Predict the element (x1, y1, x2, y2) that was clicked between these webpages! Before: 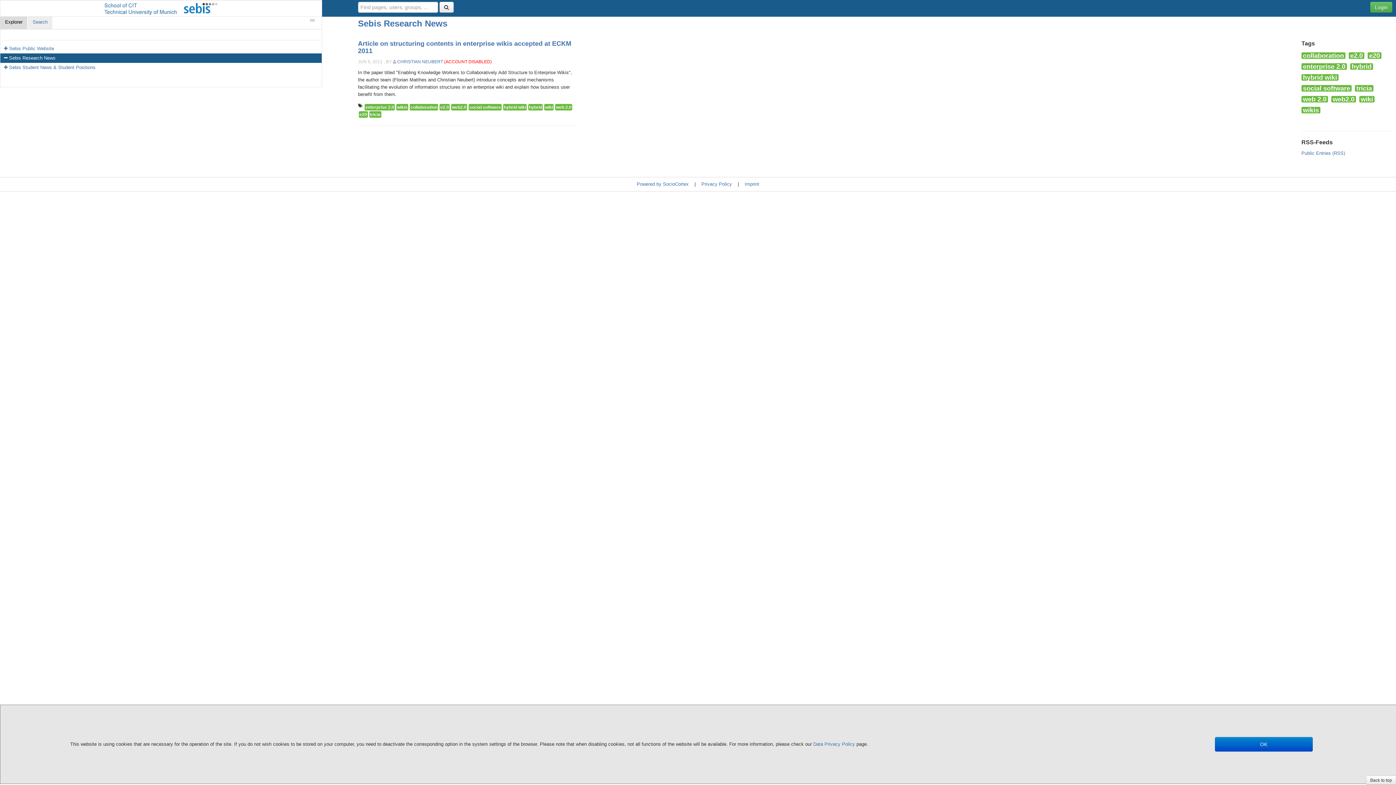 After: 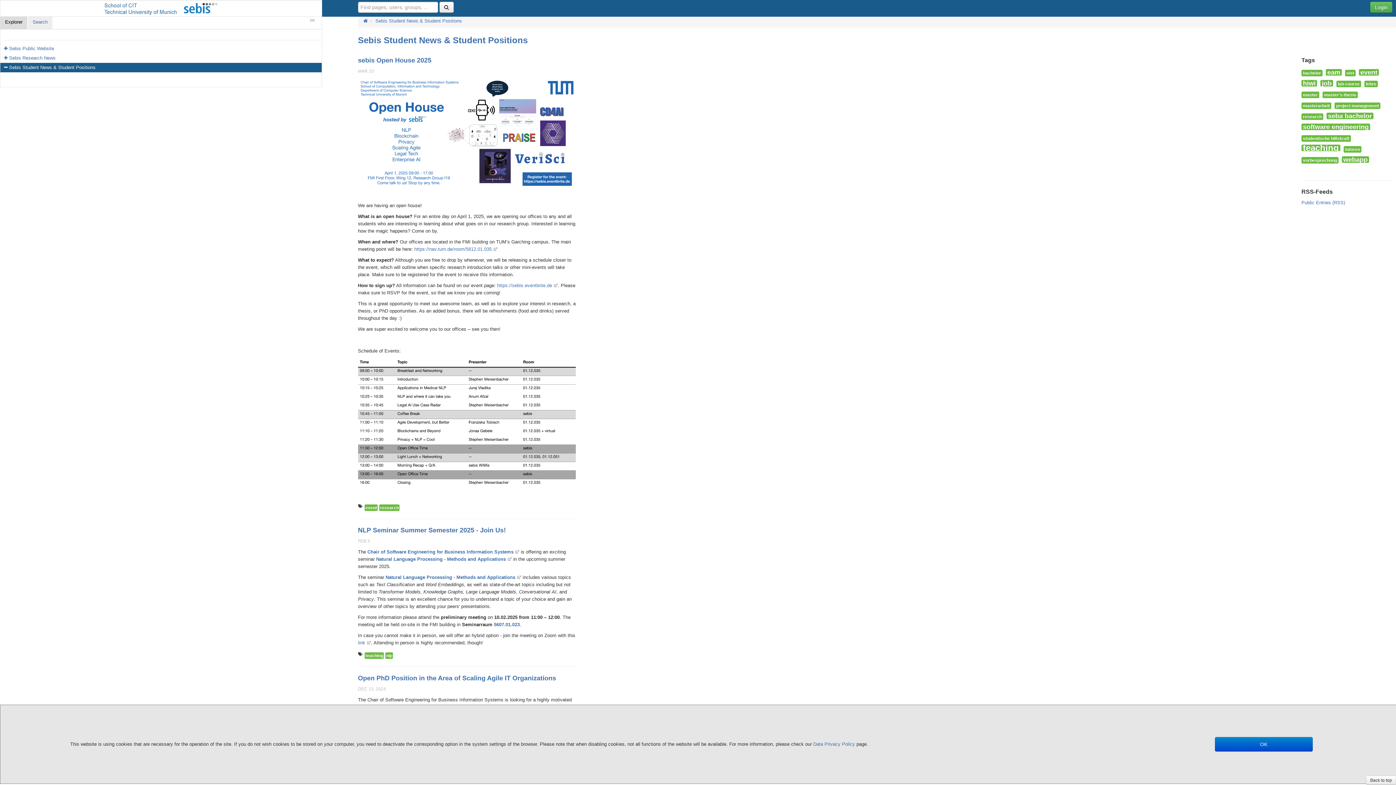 Action: bbox: (-1, 62, 321, 72) label: Sebis Student News & Student Positions